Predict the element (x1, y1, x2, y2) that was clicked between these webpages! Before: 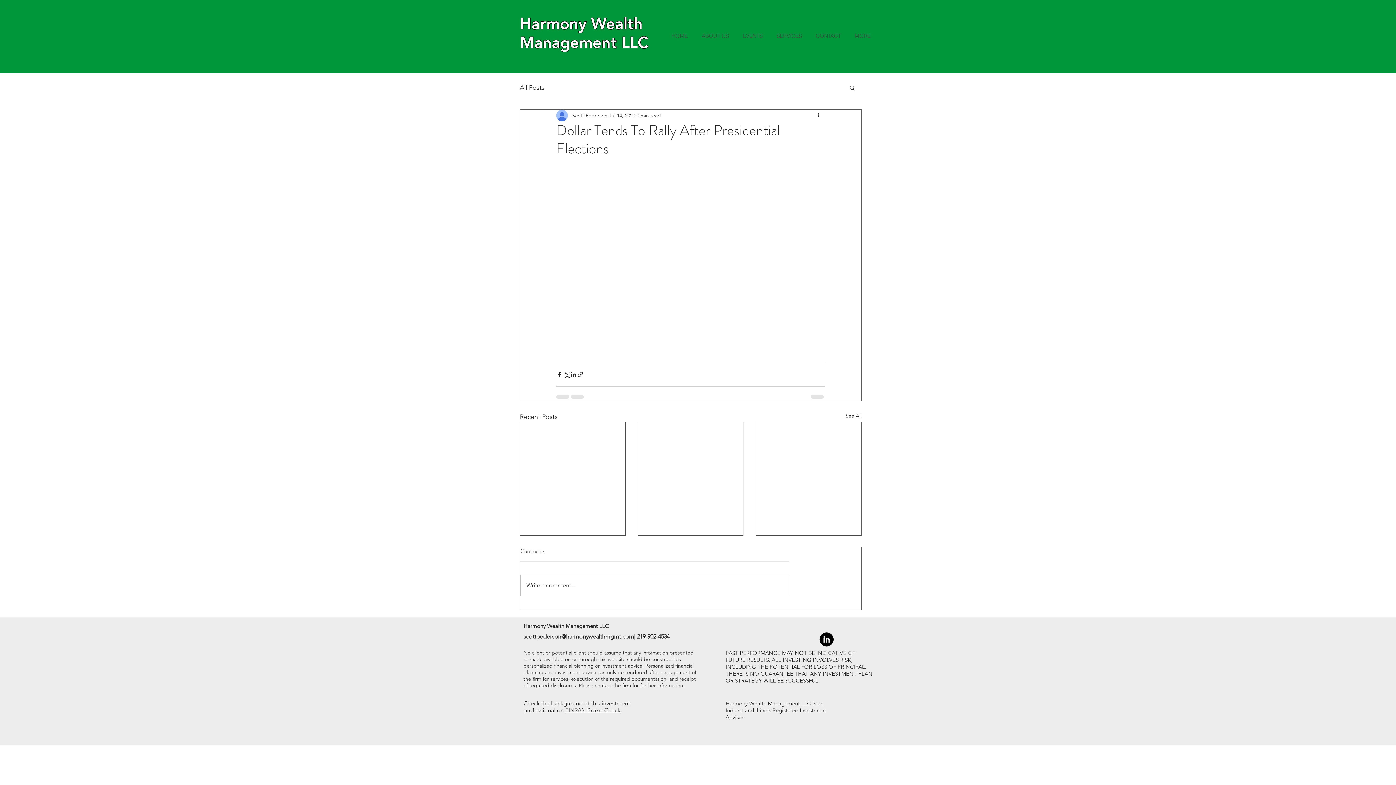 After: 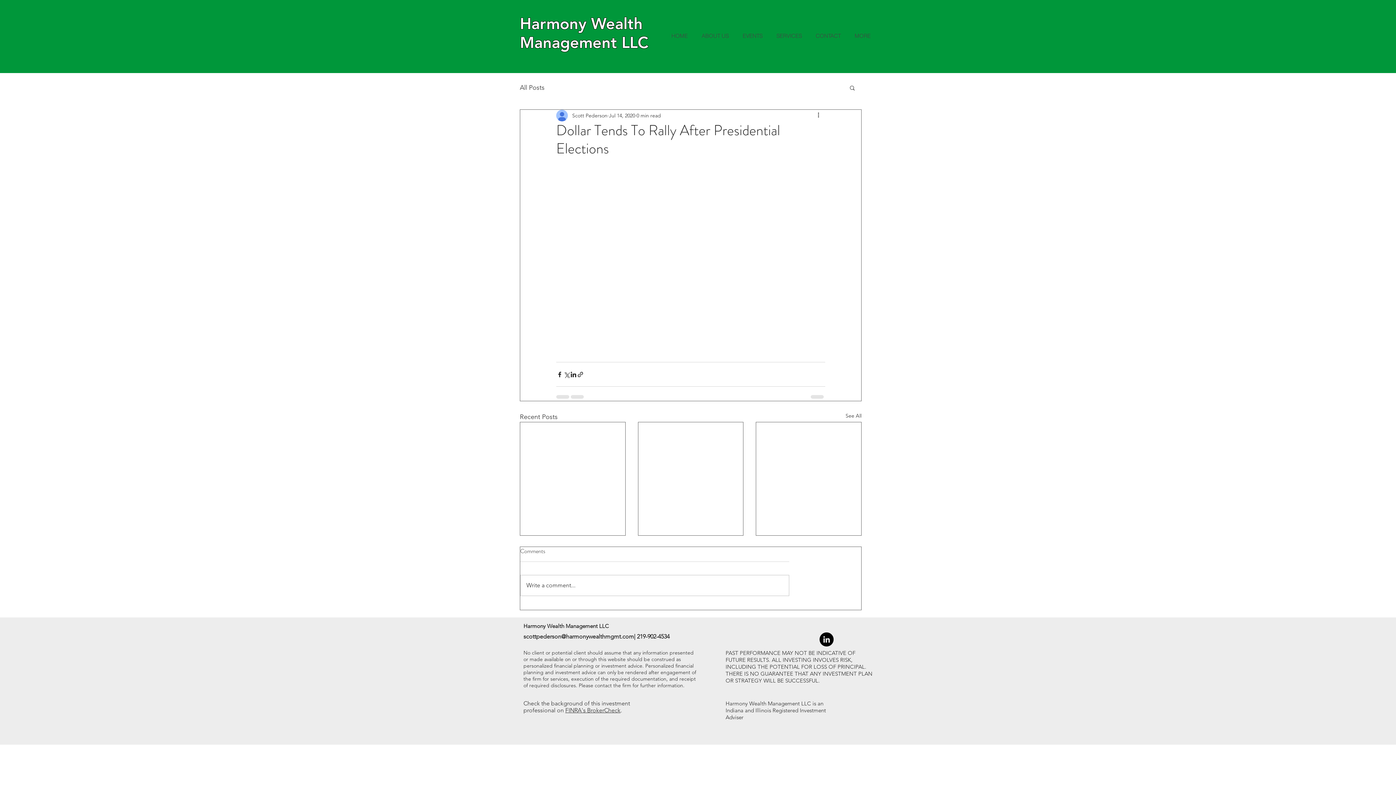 Action: bbox: (819, 632, 833, 647) label: LinkedIn - Black Circle